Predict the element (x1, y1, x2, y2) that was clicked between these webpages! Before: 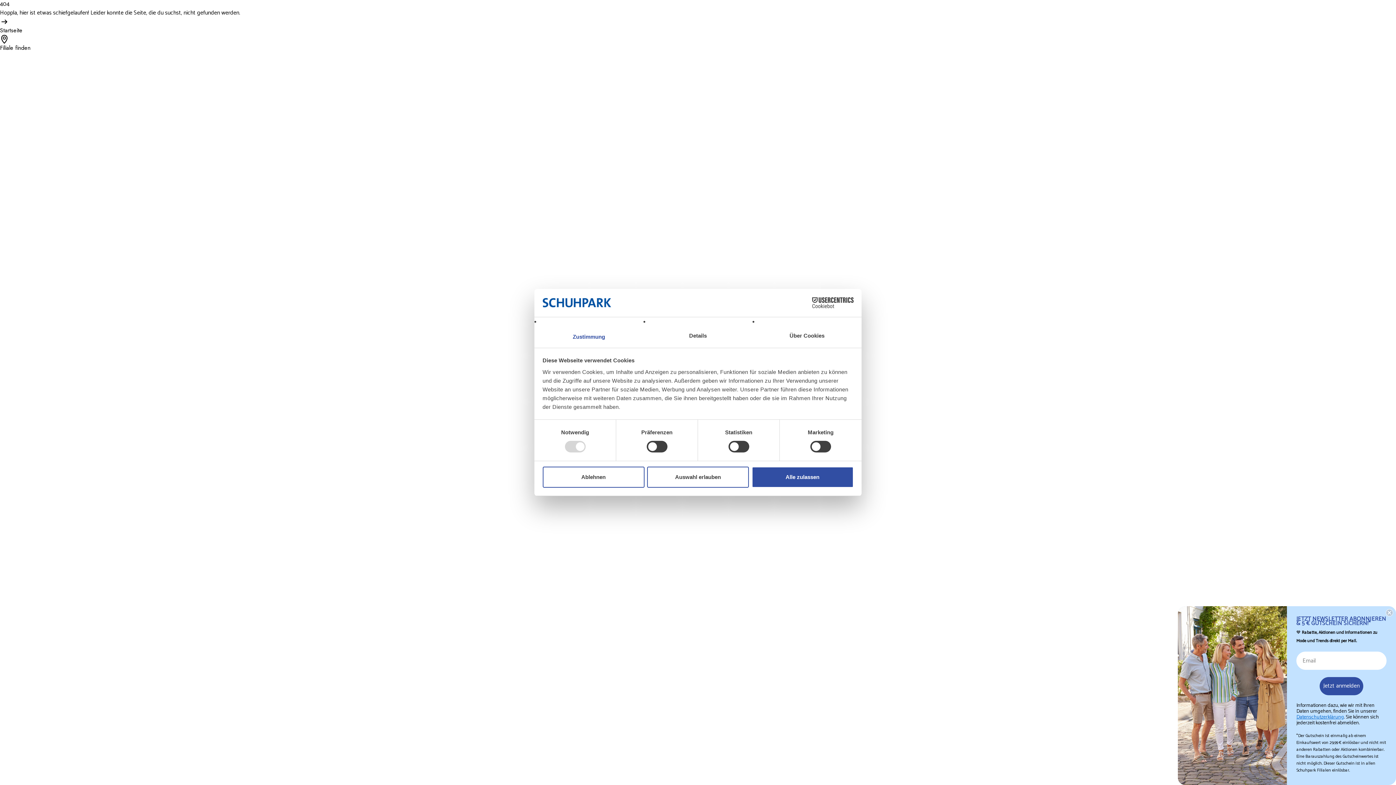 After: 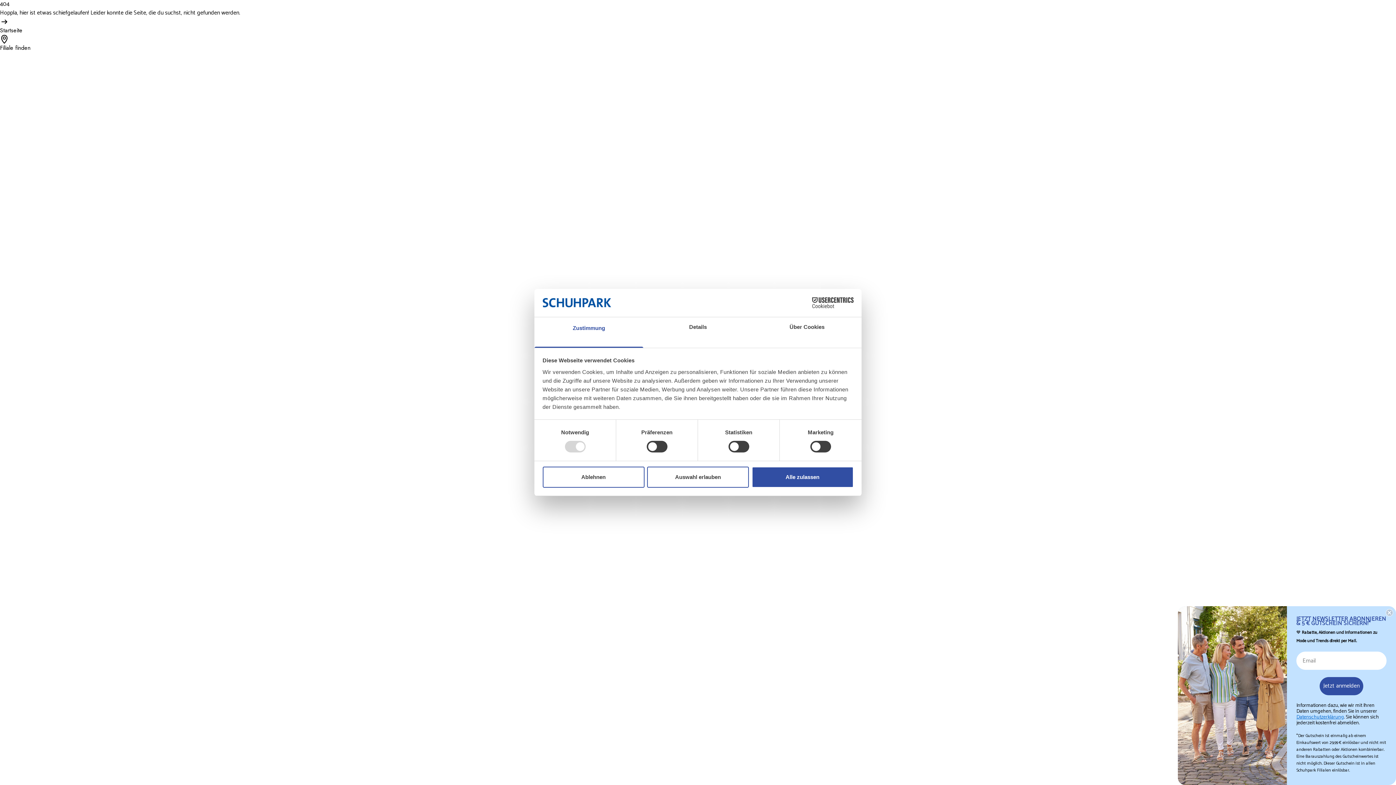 Action: label: Zustimmung bbox: (534, 326, 643, 356)